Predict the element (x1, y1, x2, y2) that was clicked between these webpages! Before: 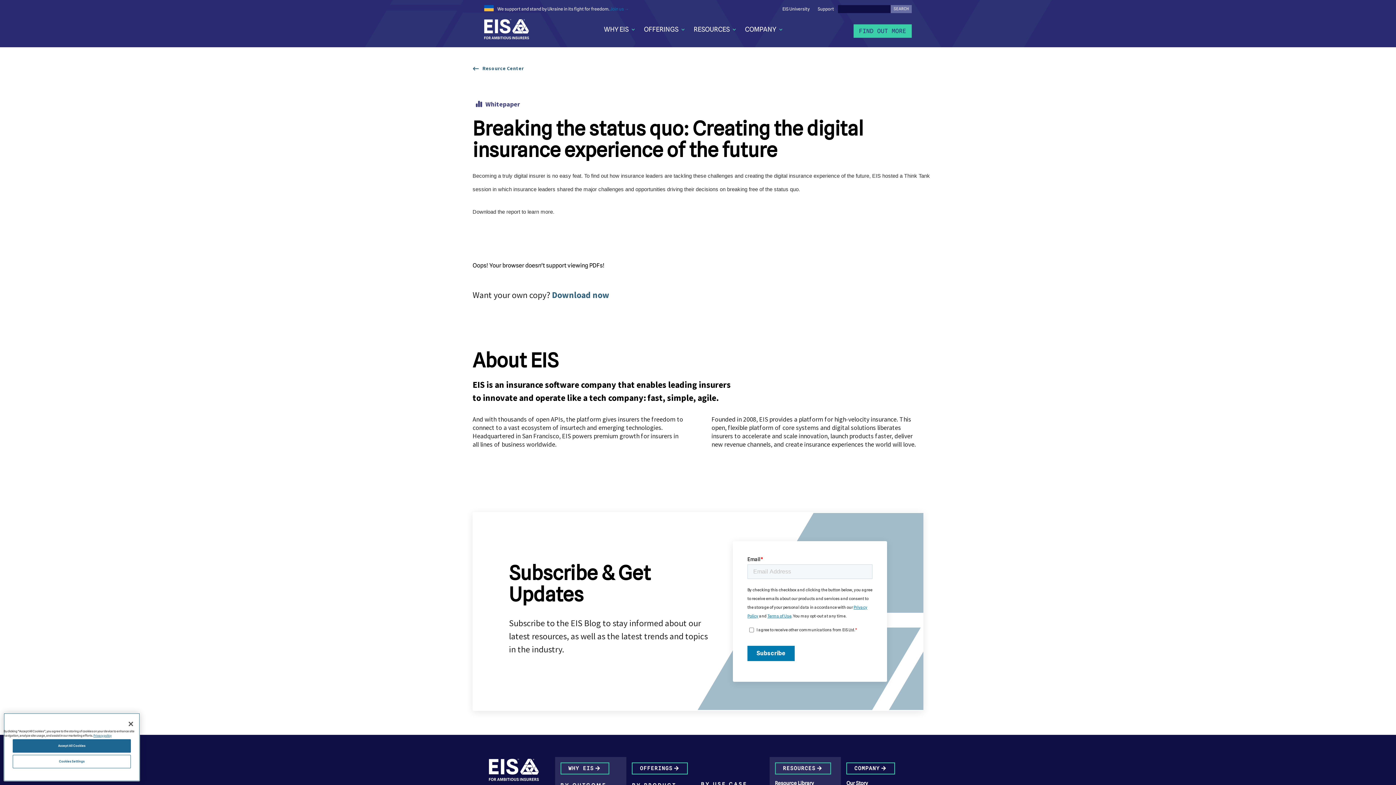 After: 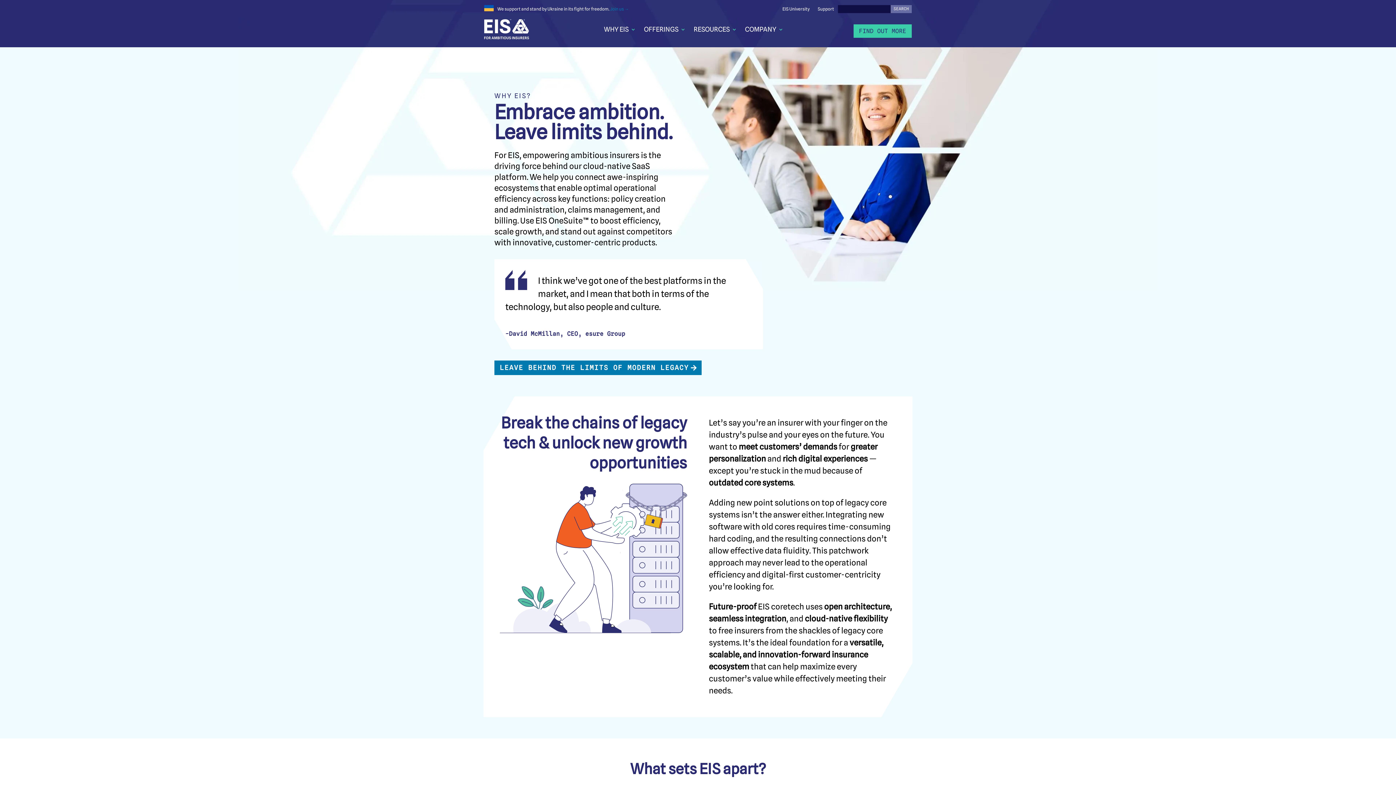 Action: label: WHY EIS bbox: (560, 762, 609, 774)